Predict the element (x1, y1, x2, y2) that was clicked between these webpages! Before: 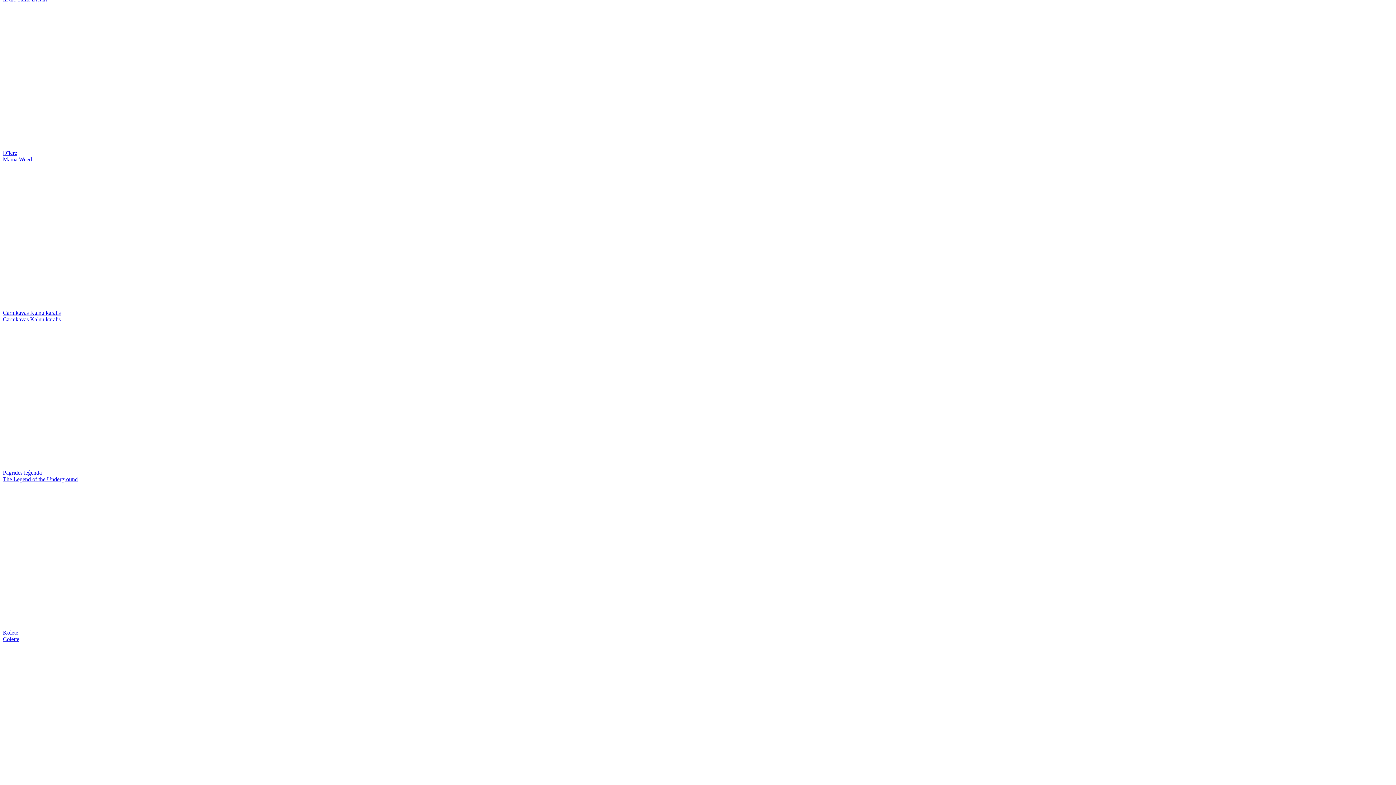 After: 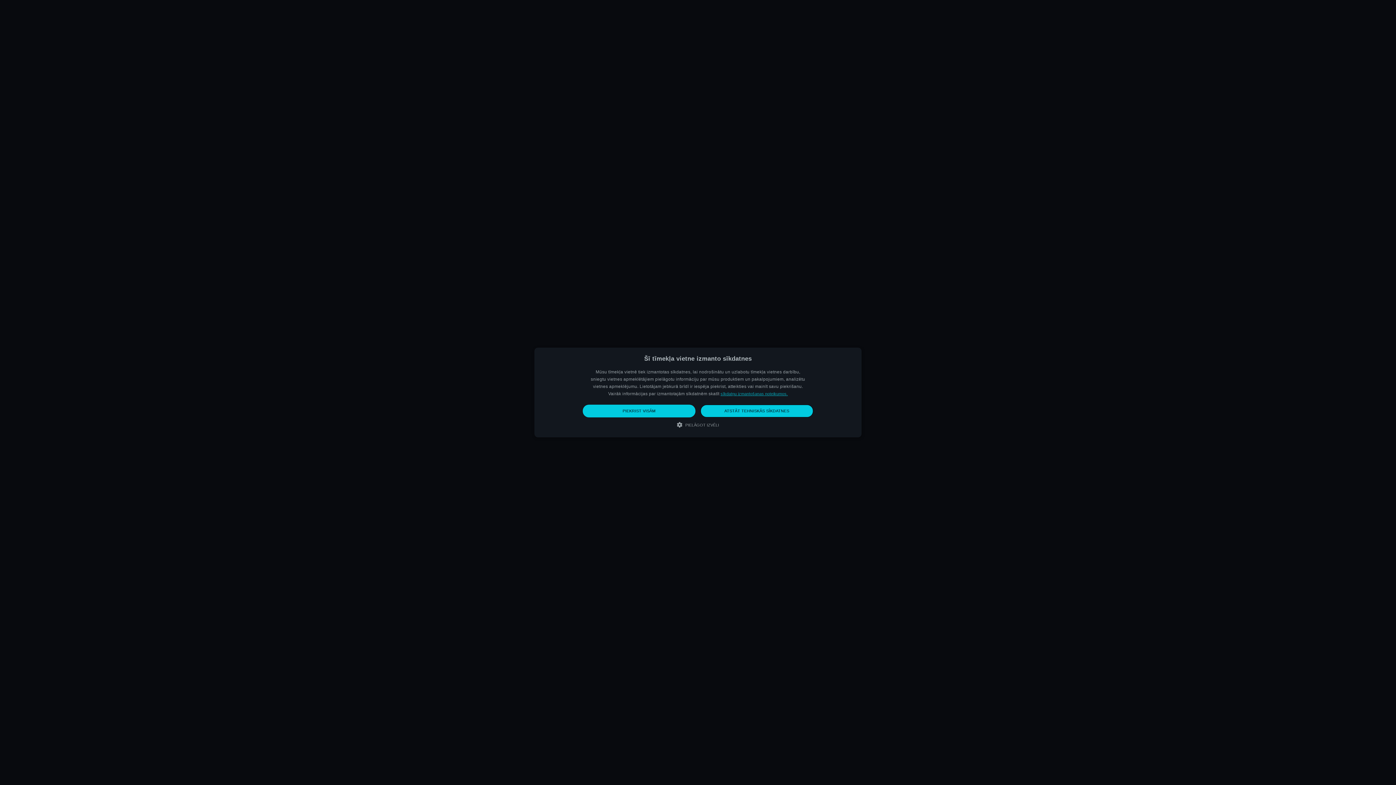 Action: bbox: (2, 143, 1393, 162) label: Dīlere
Mama Weed